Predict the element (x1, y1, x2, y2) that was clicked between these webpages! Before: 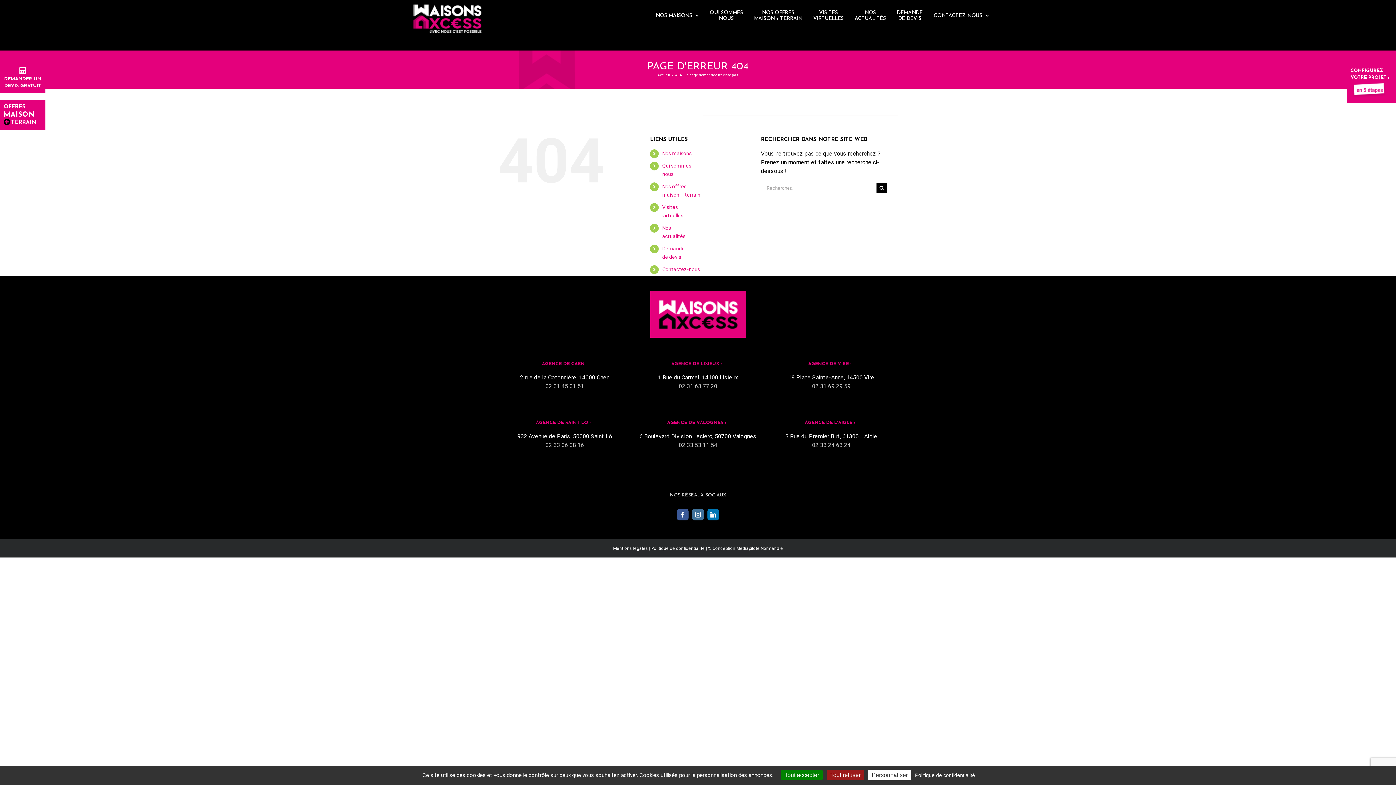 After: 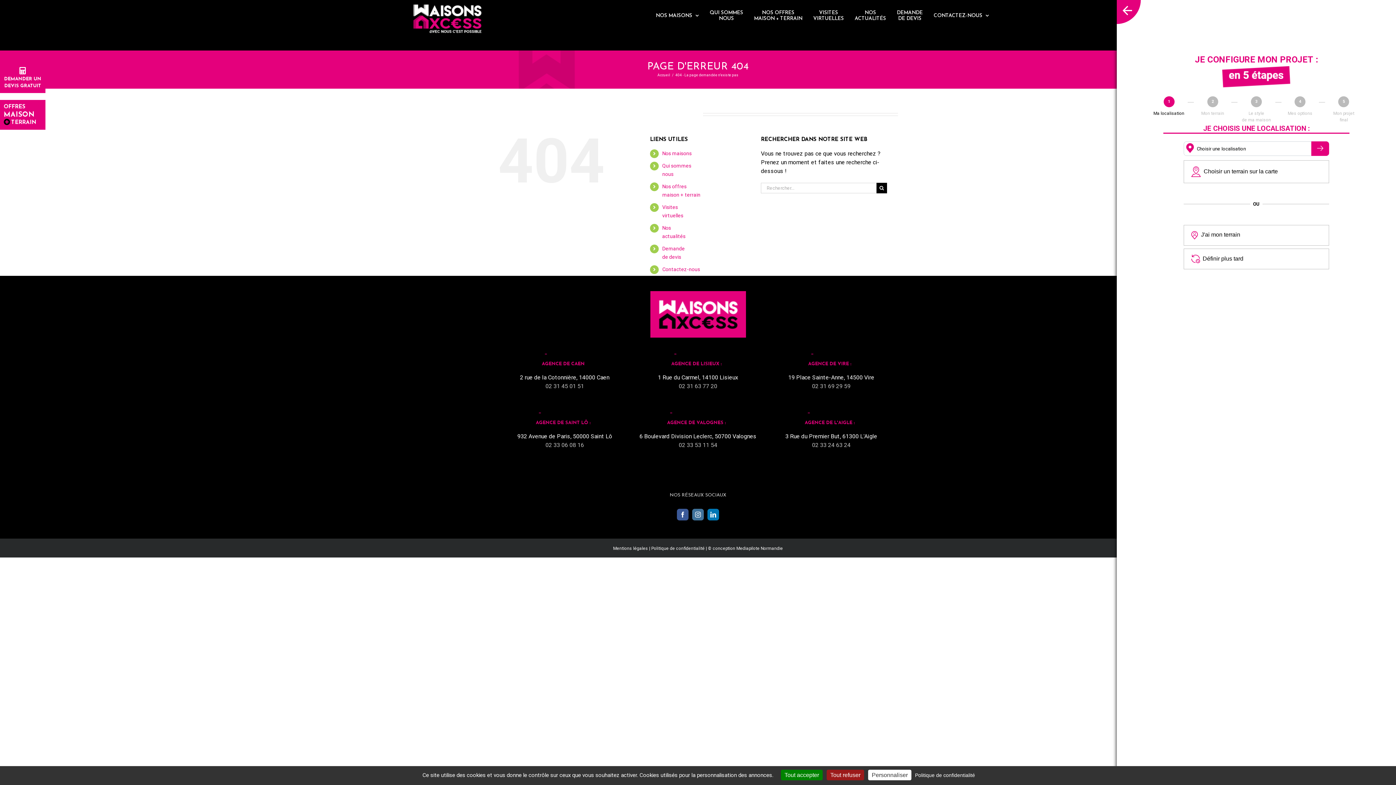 Action: bbox: (1350, 68, 1389, 86) label: CONFIGUREZ VOTRE PROJET :